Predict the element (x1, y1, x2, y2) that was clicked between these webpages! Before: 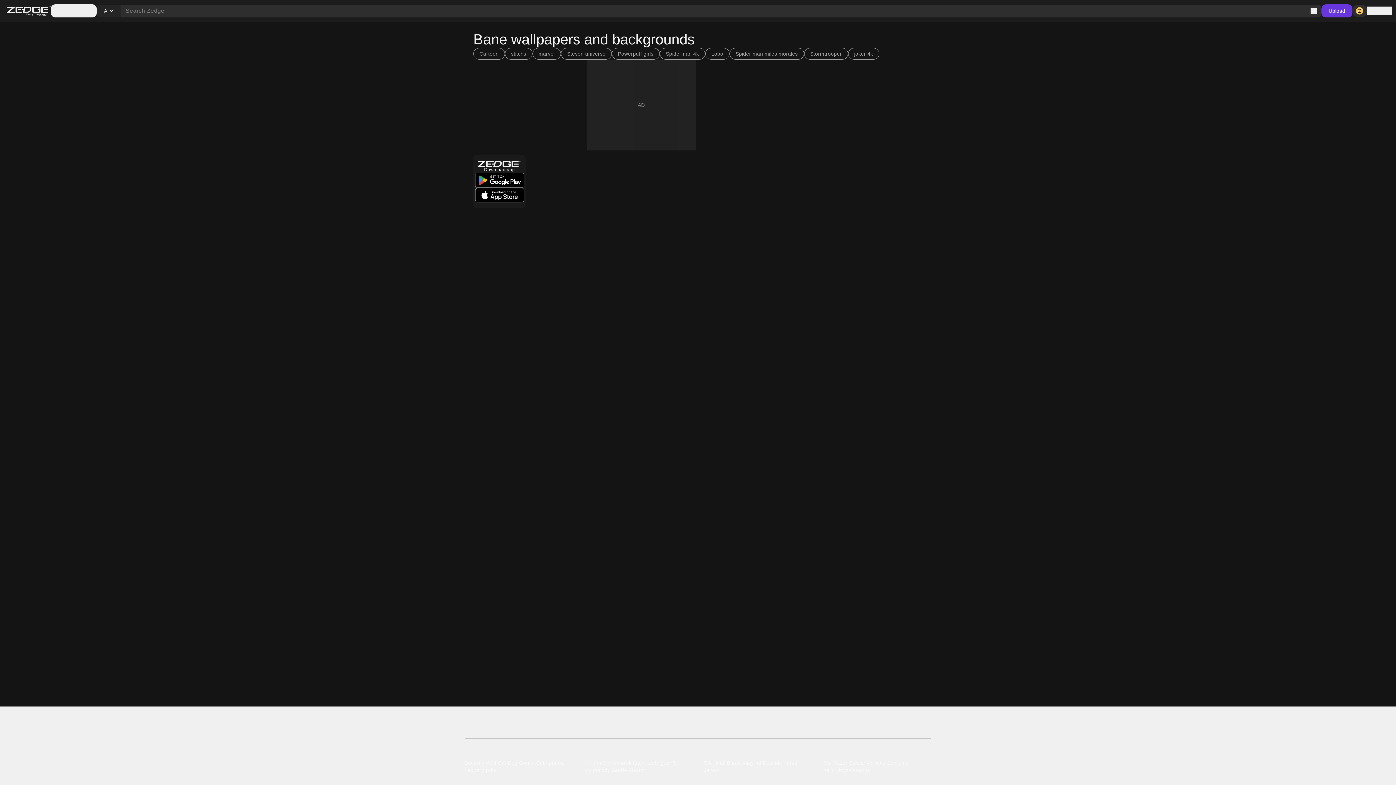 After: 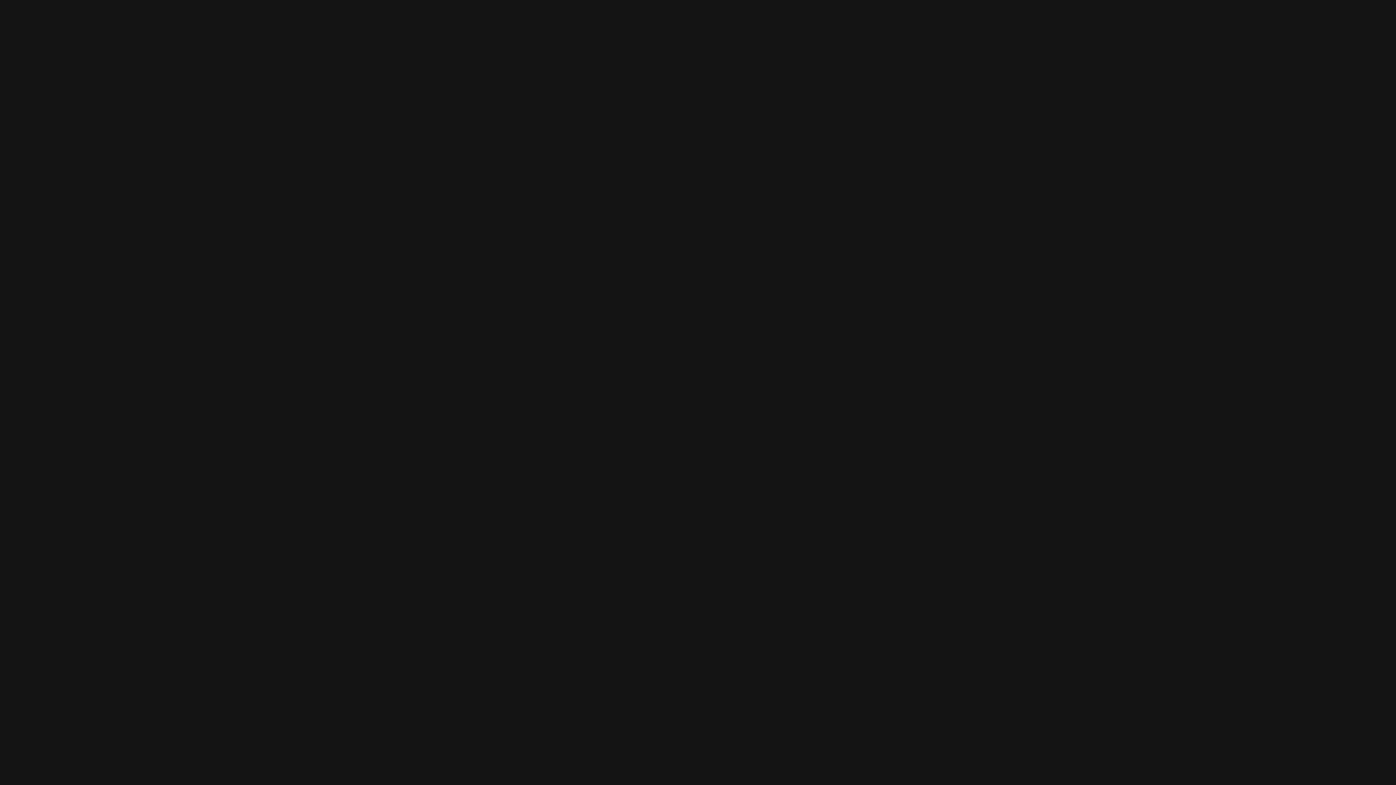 Action: bbox: (507, 759, 517, 766) label: Dog